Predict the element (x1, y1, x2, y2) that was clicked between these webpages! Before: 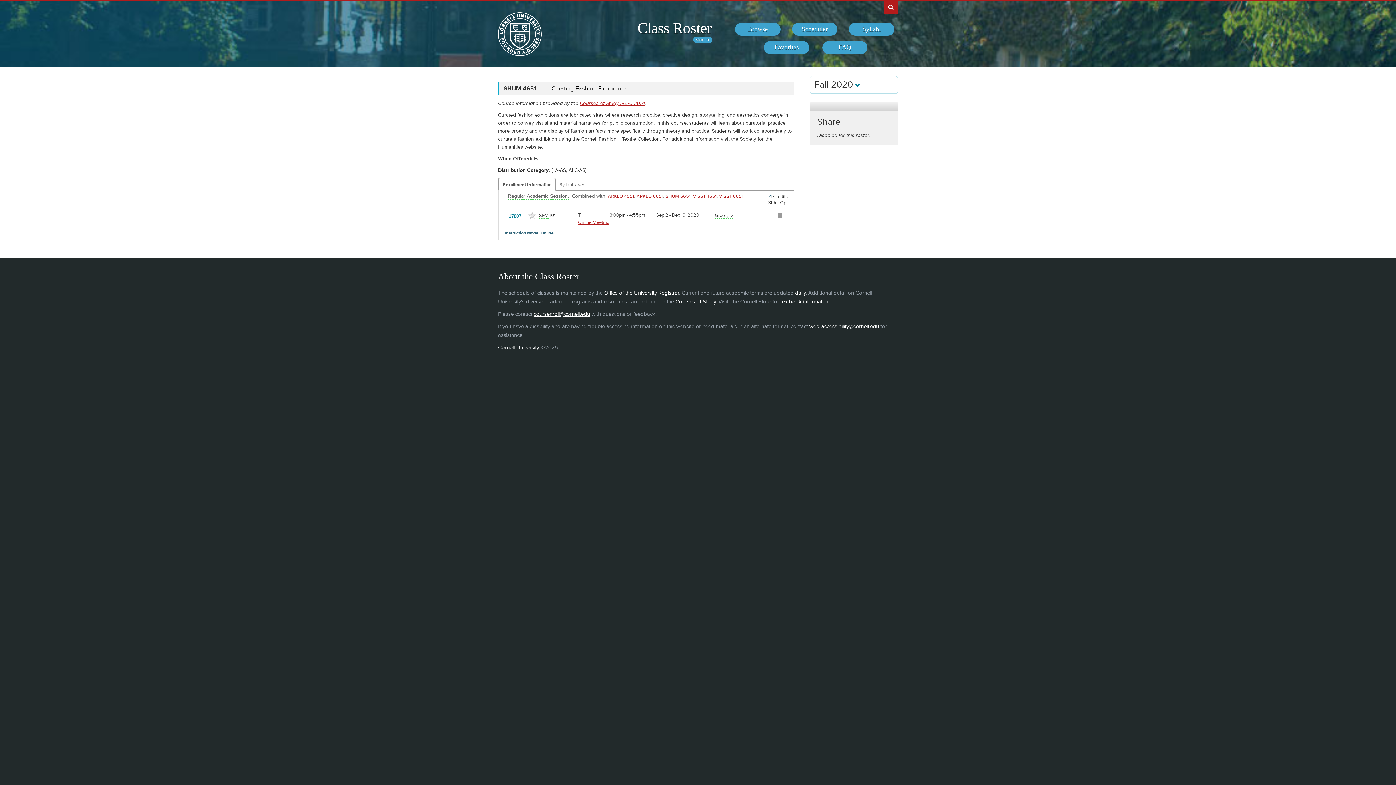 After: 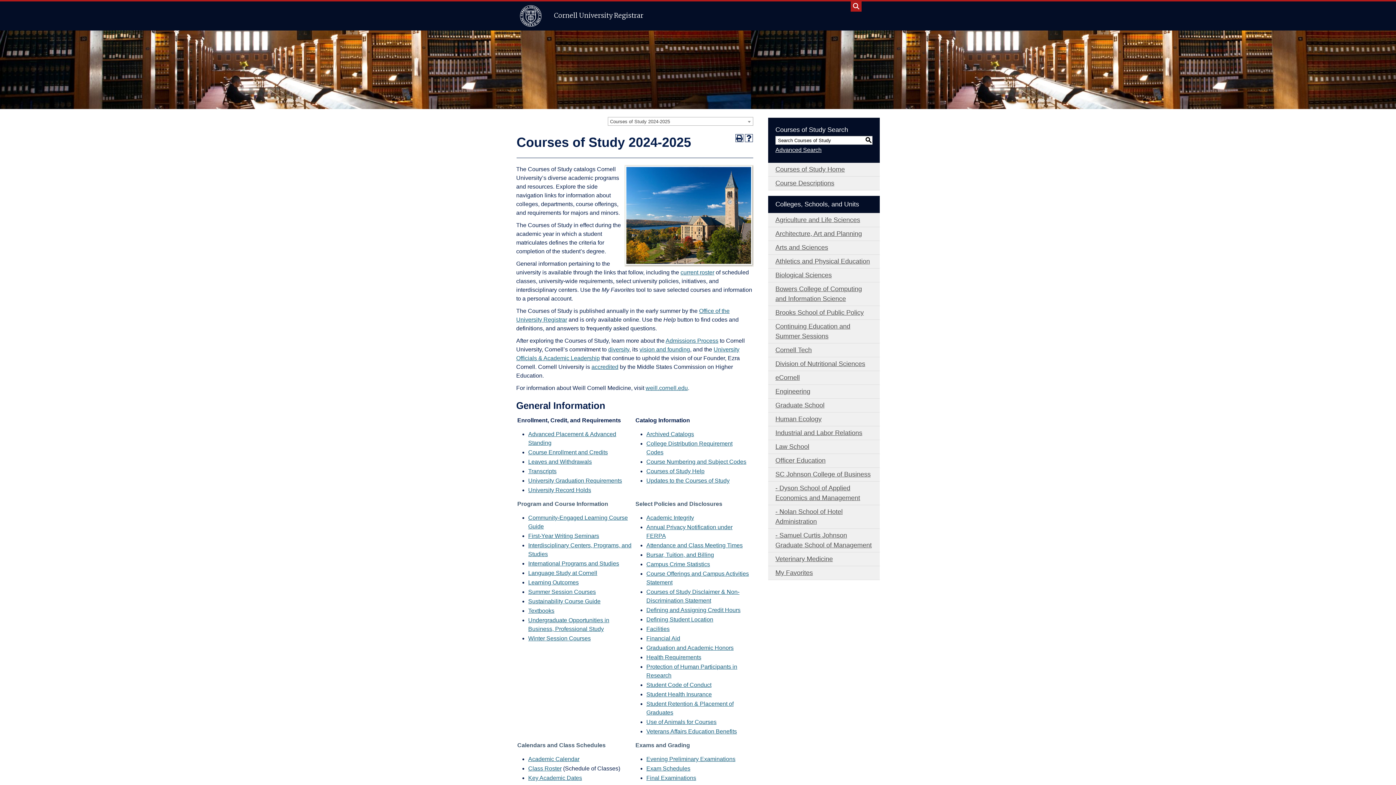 Action: bbox: (675, 298, 716, 305) label: Courses of Study